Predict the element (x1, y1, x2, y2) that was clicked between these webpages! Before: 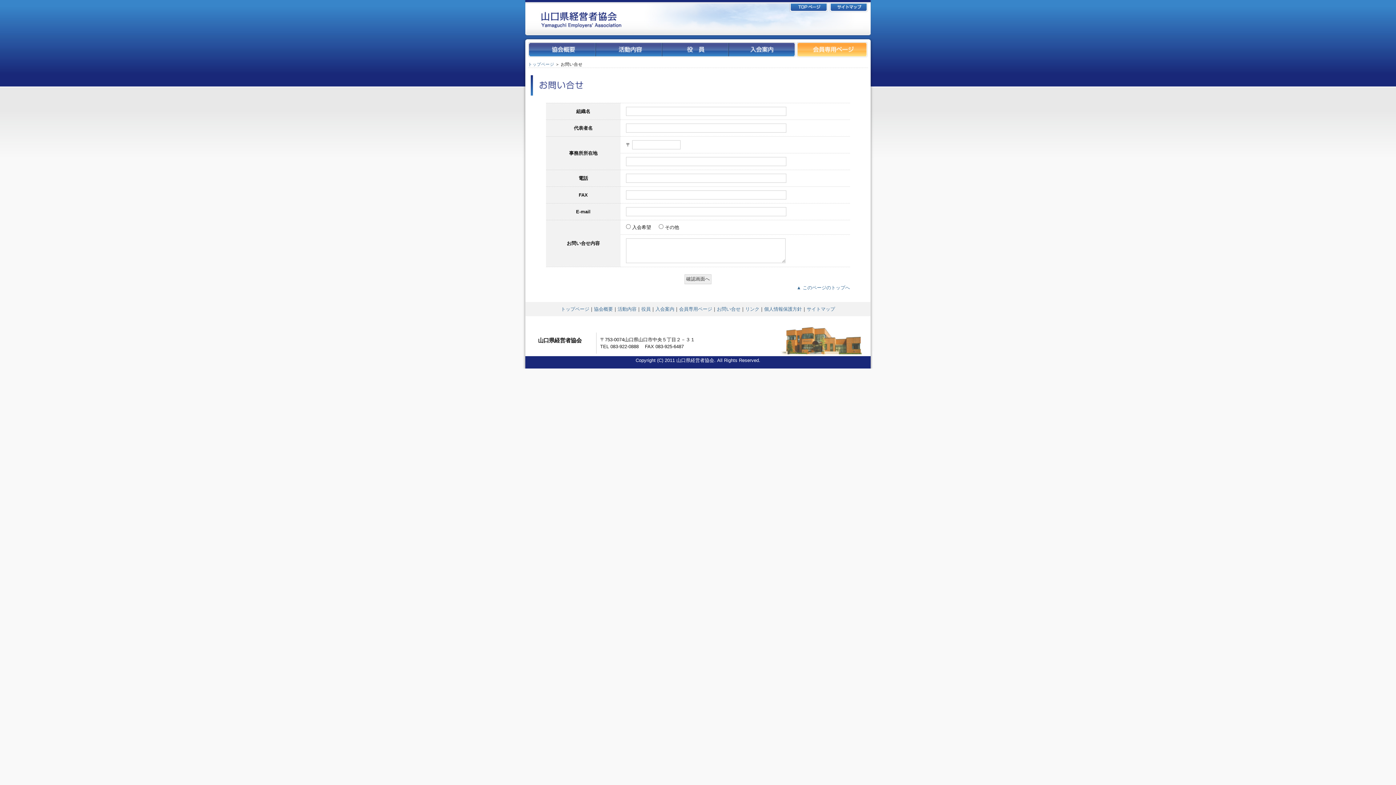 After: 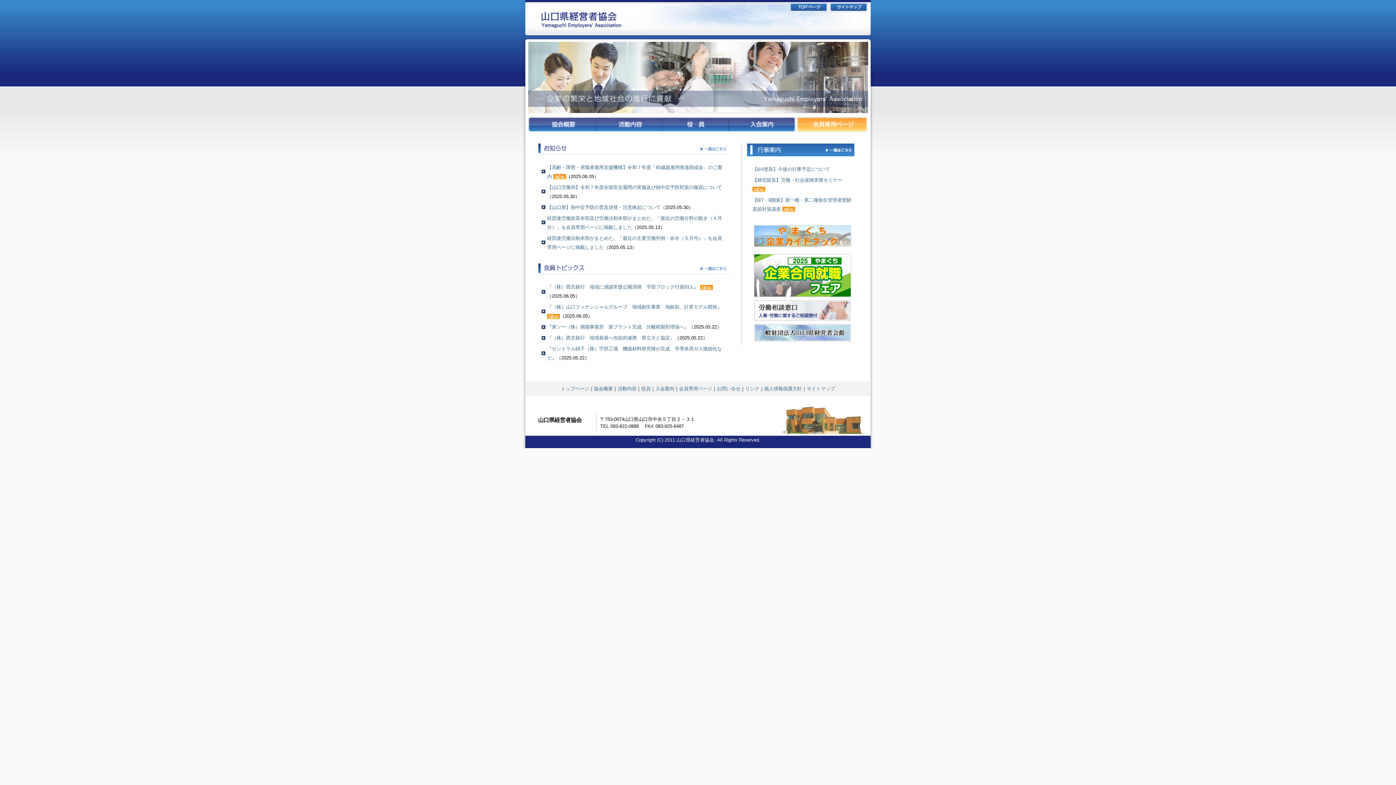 Action: label: トップページ bbox: (528, 62, 554, 66)